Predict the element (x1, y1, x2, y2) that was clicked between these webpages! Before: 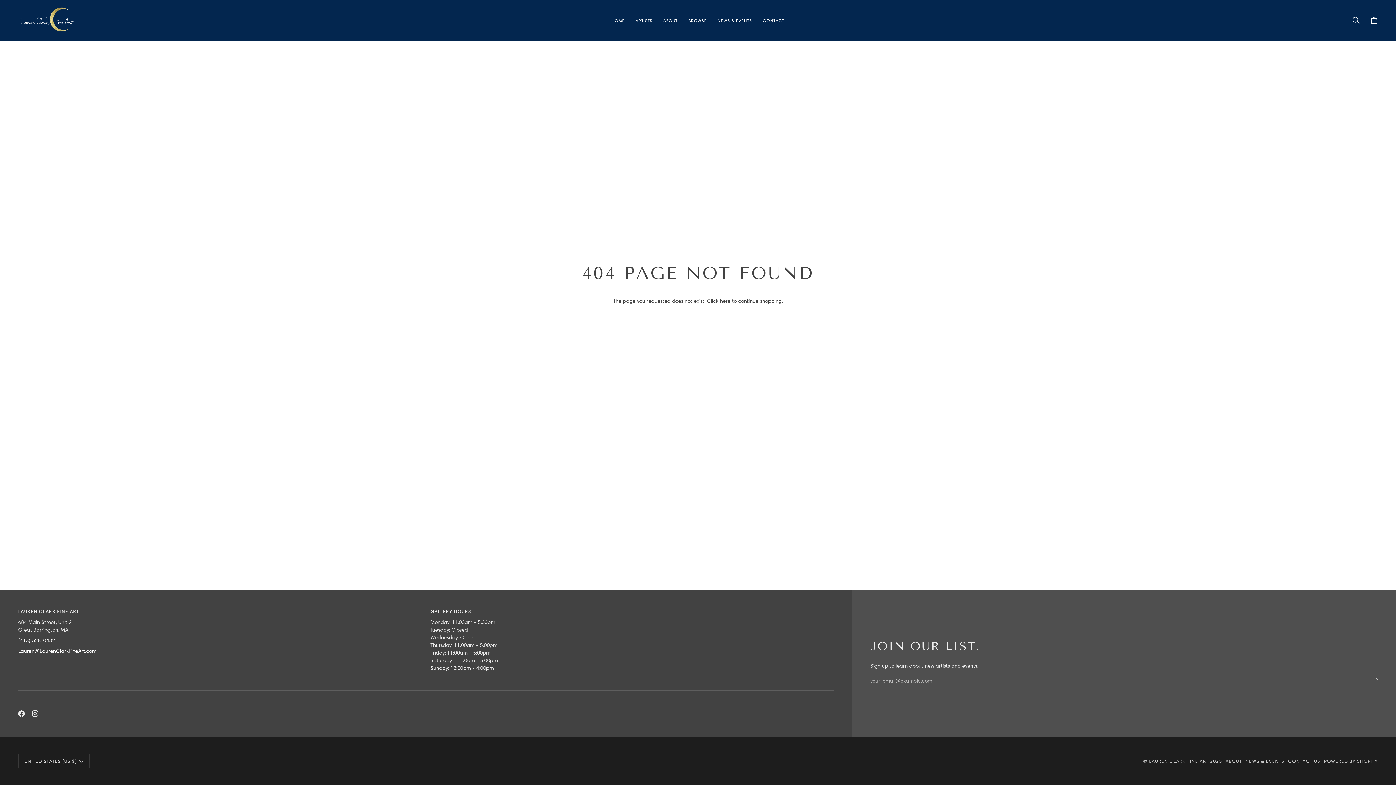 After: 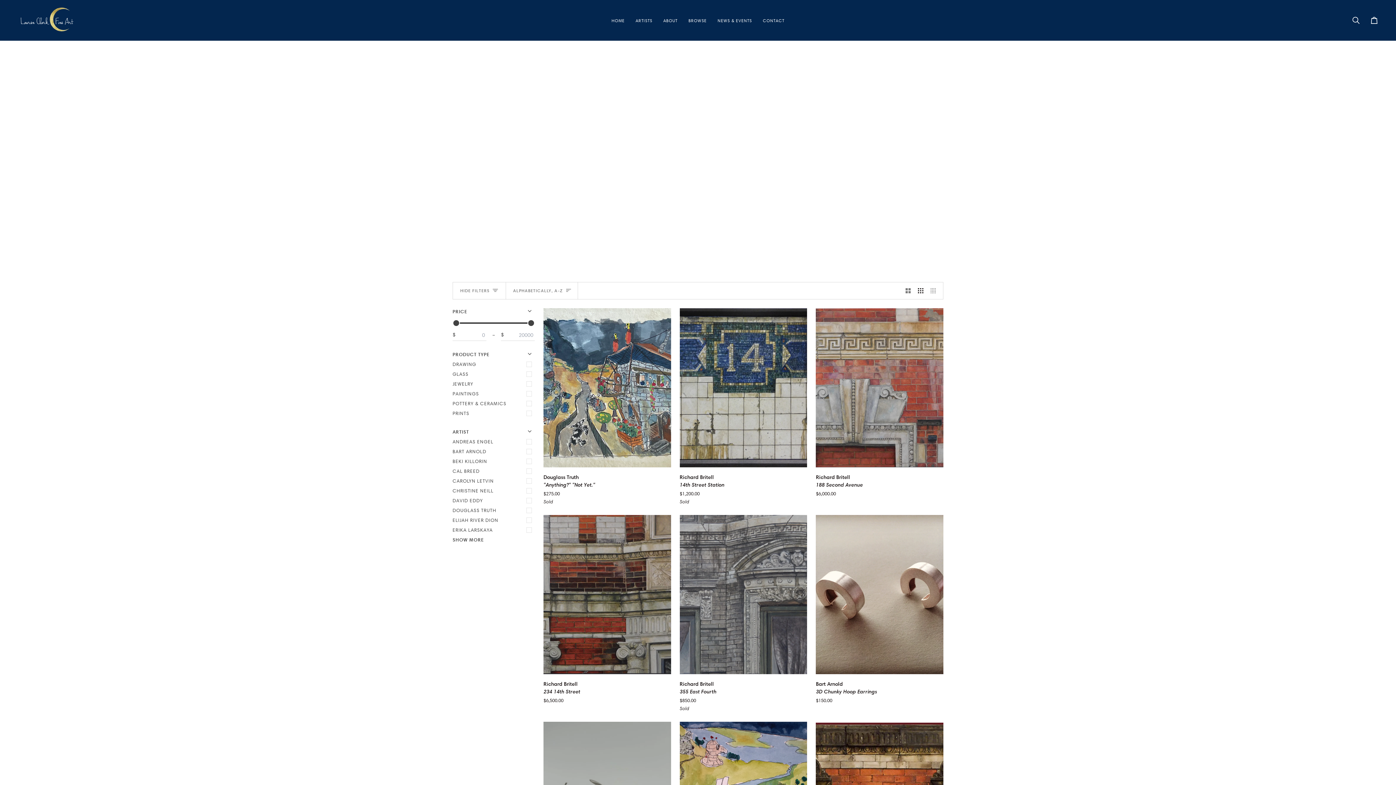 Action: bbox: (720, 297, 730, 304) label: here